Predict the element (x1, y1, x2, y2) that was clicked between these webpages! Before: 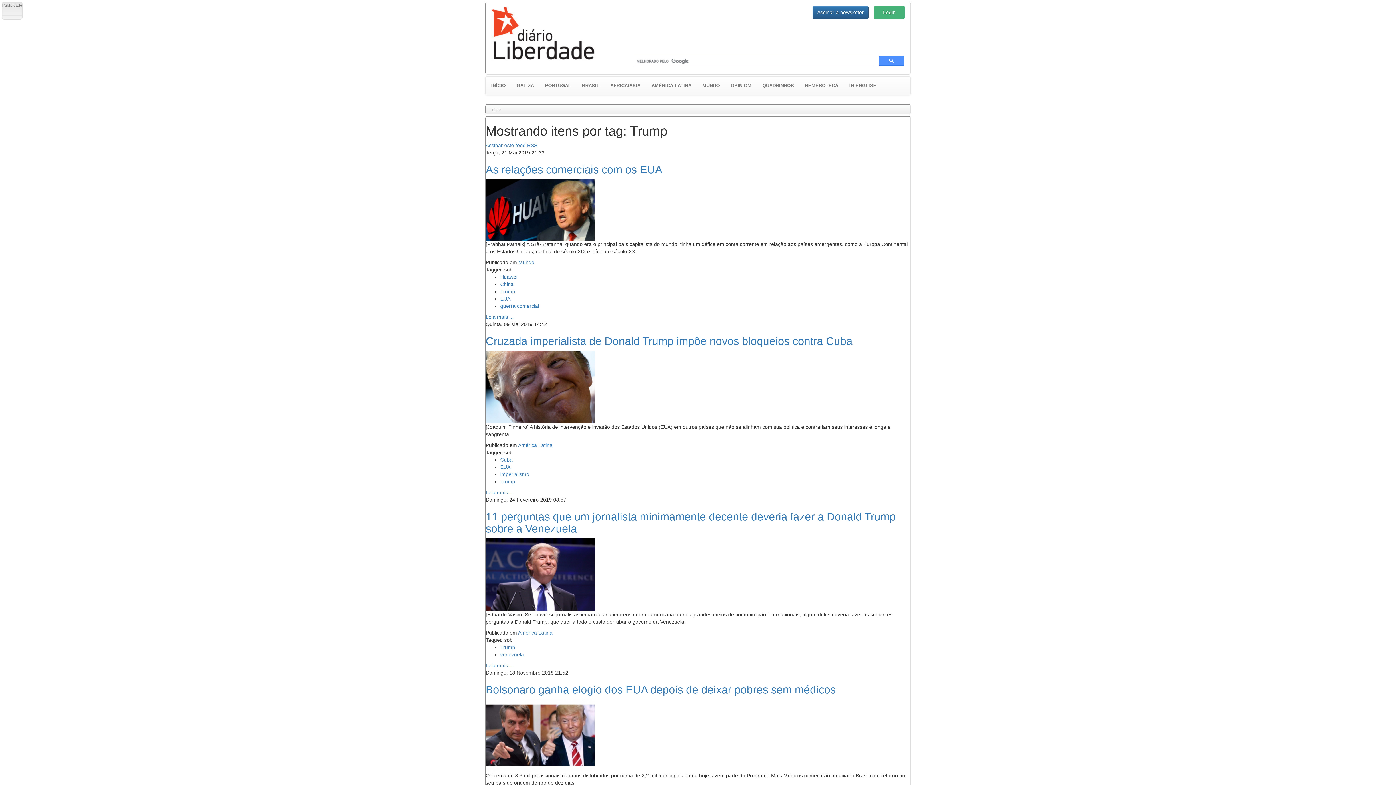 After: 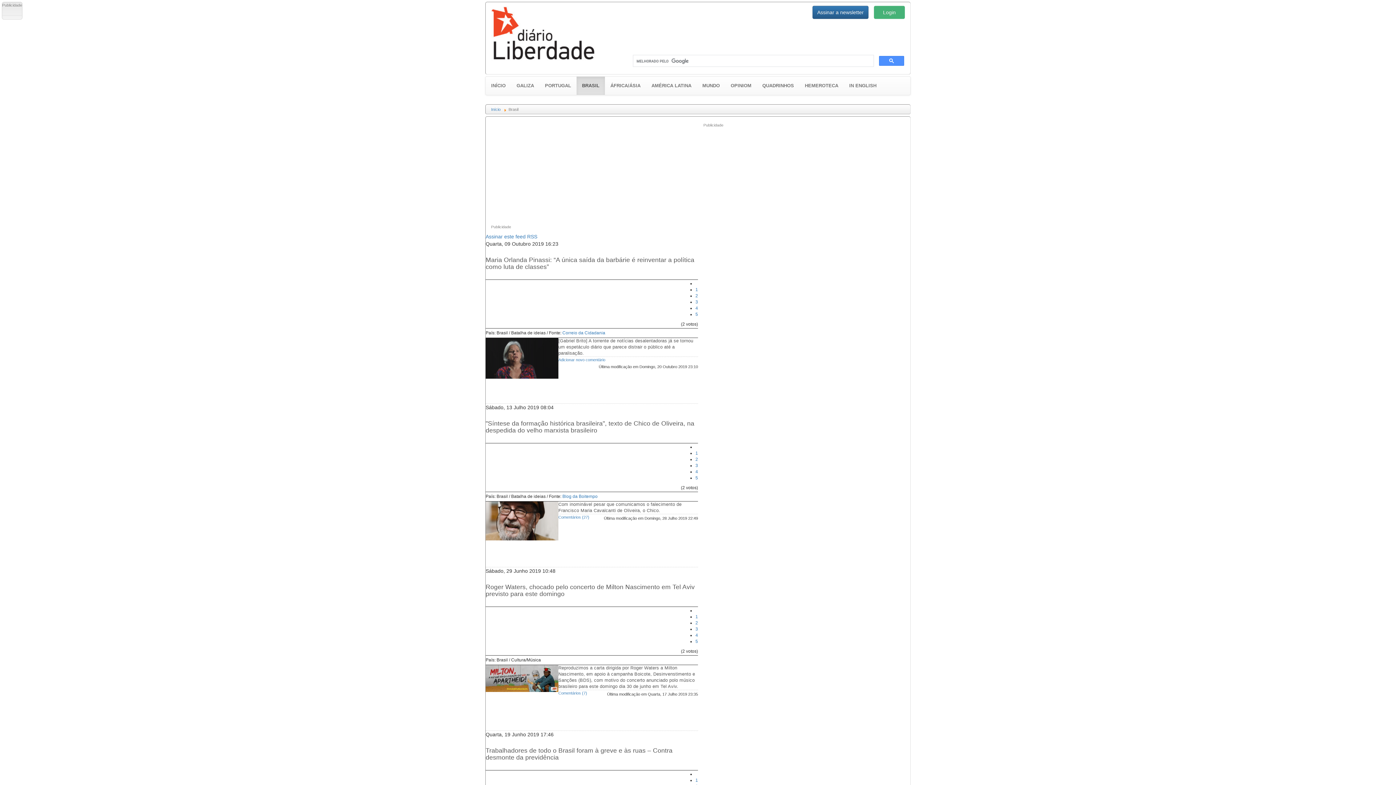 Action: bbox: (576, 76, 605, 94) label: BRASIL